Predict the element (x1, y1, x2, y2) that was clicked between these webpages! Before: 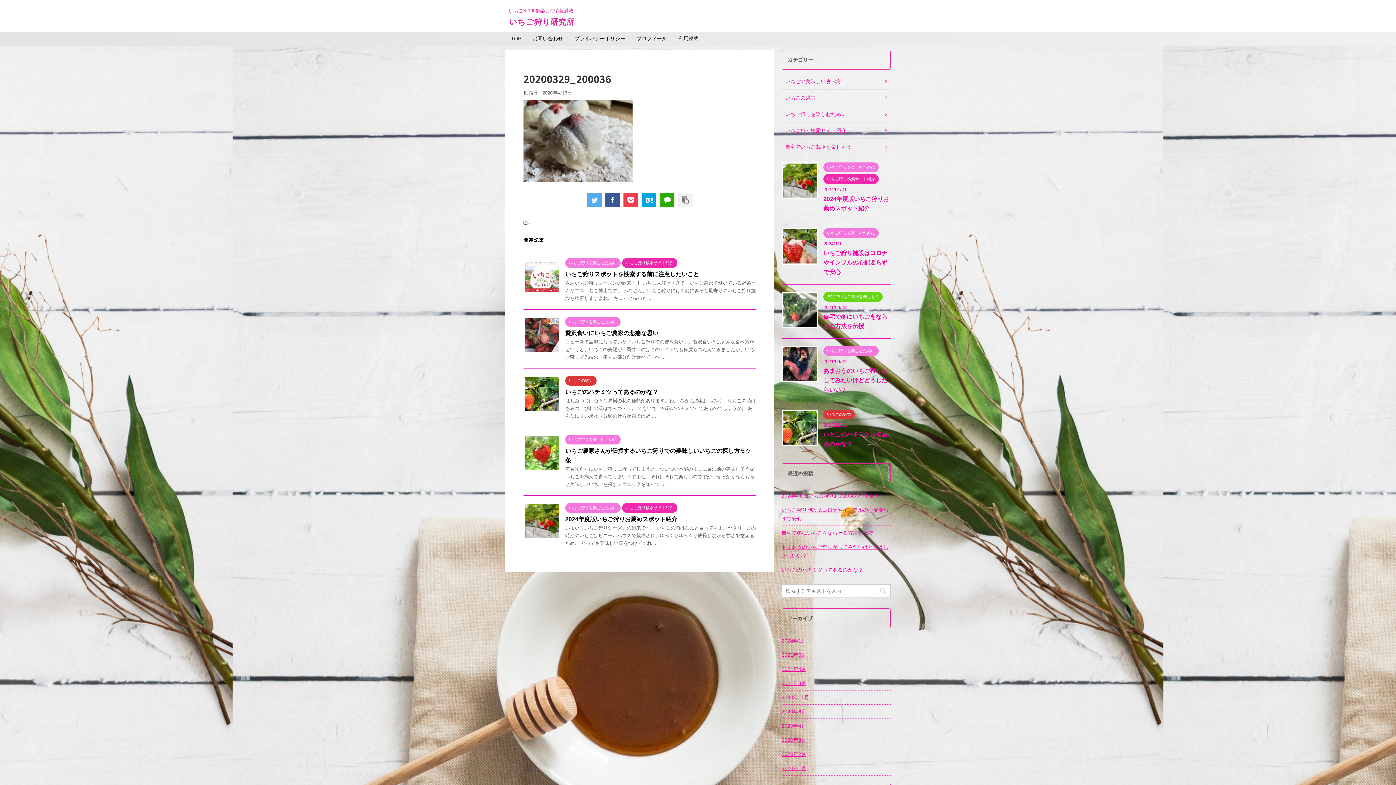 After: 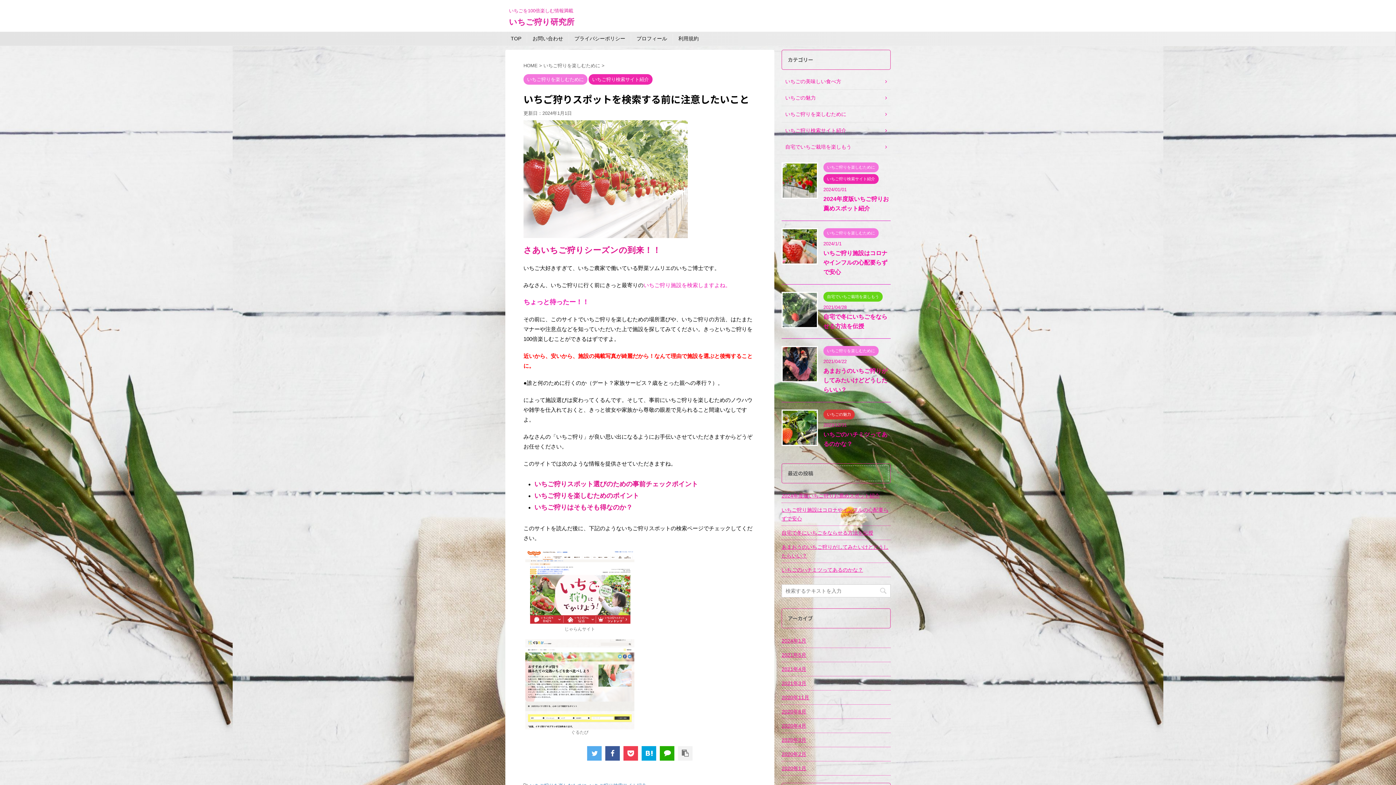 Action: bbox: (565, 271, 699, 277) label: いちご狩りスポットを検索する前に注意したいこと